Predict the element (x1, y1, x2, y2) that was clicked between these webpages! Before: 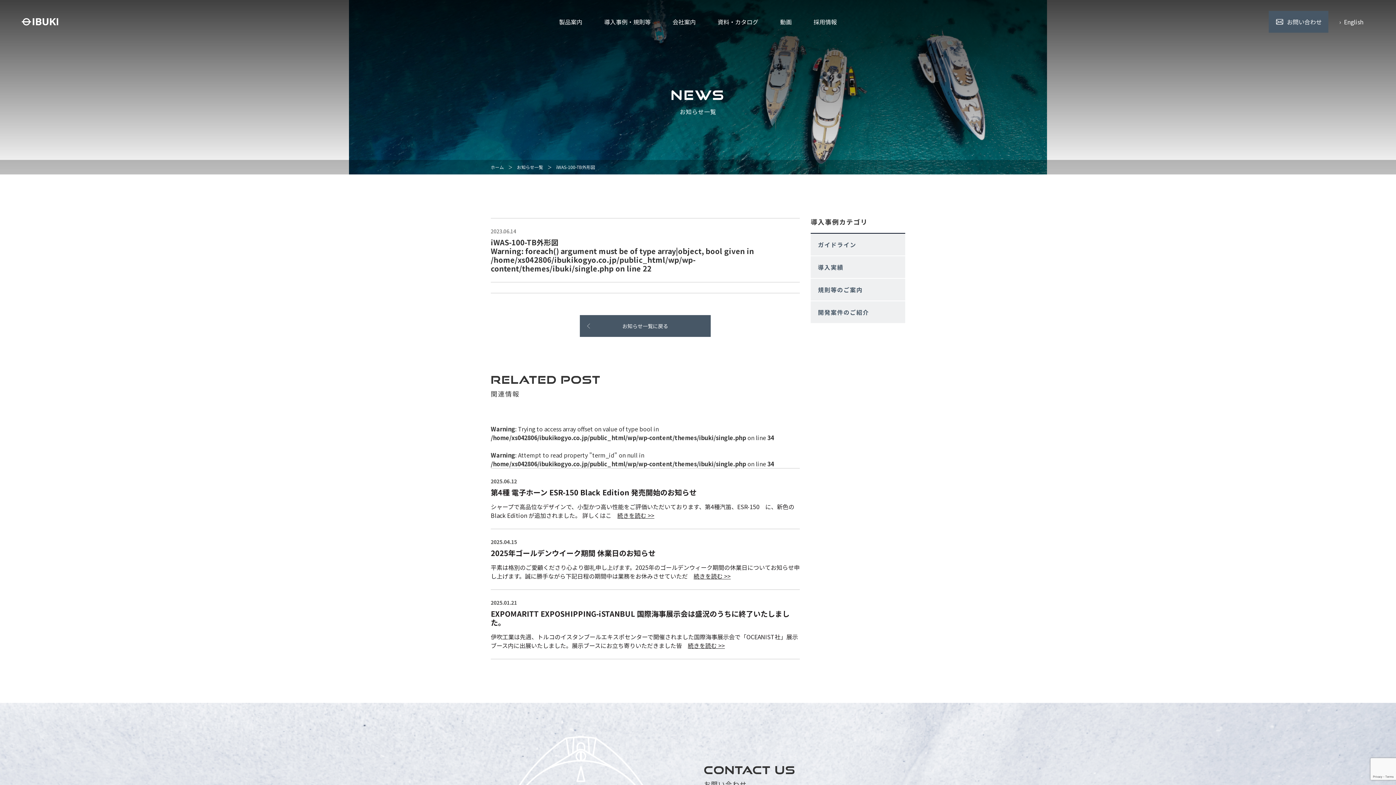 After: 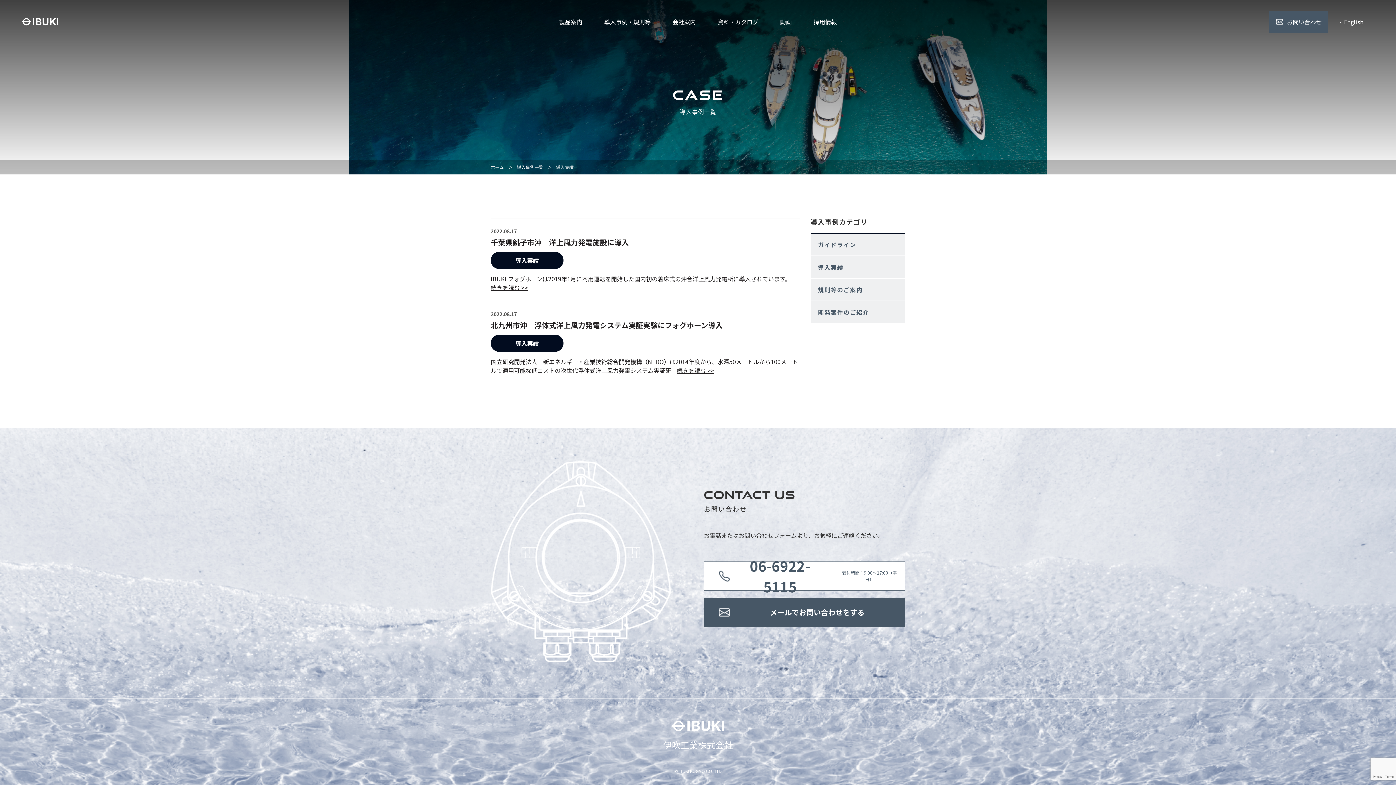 Action: label: 導入実績 bbox: (810, 256, 905, 278)